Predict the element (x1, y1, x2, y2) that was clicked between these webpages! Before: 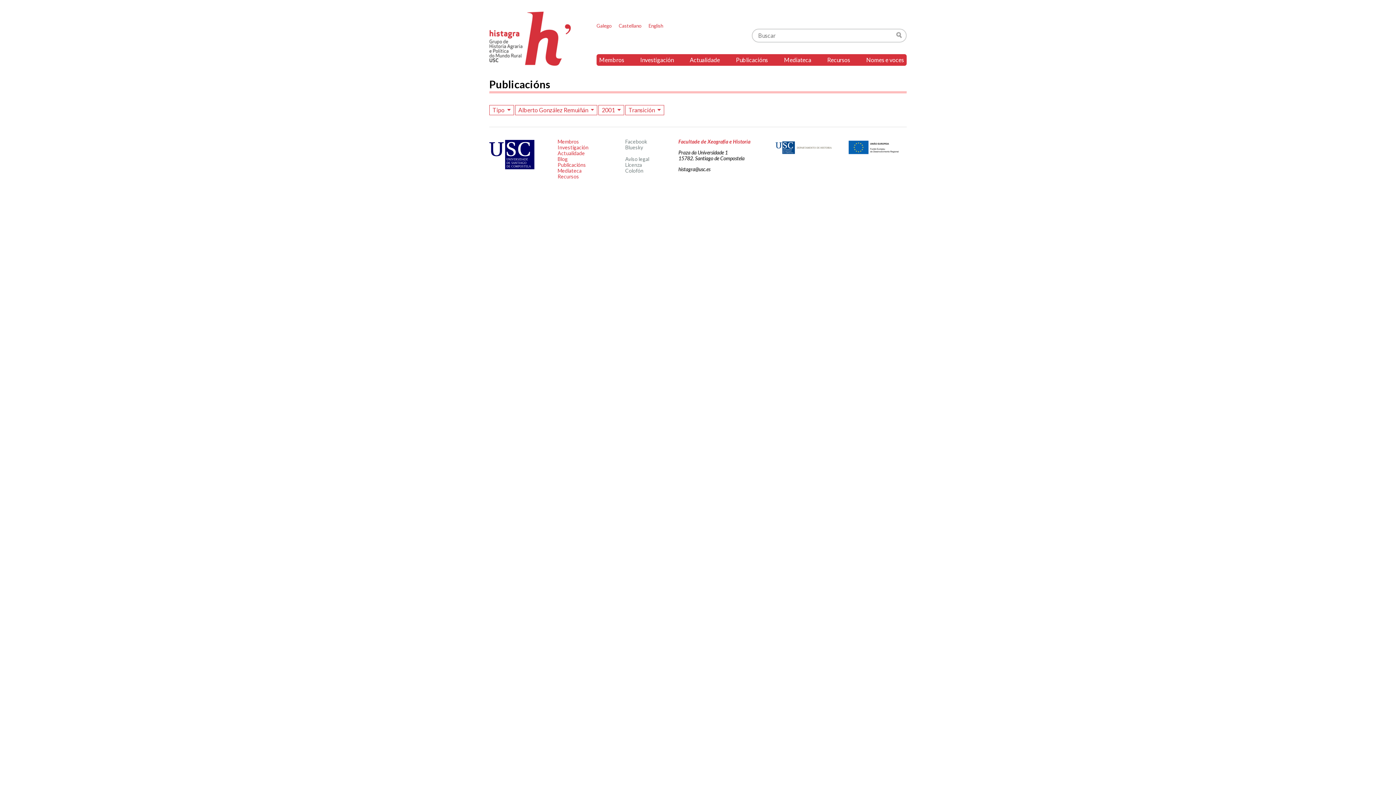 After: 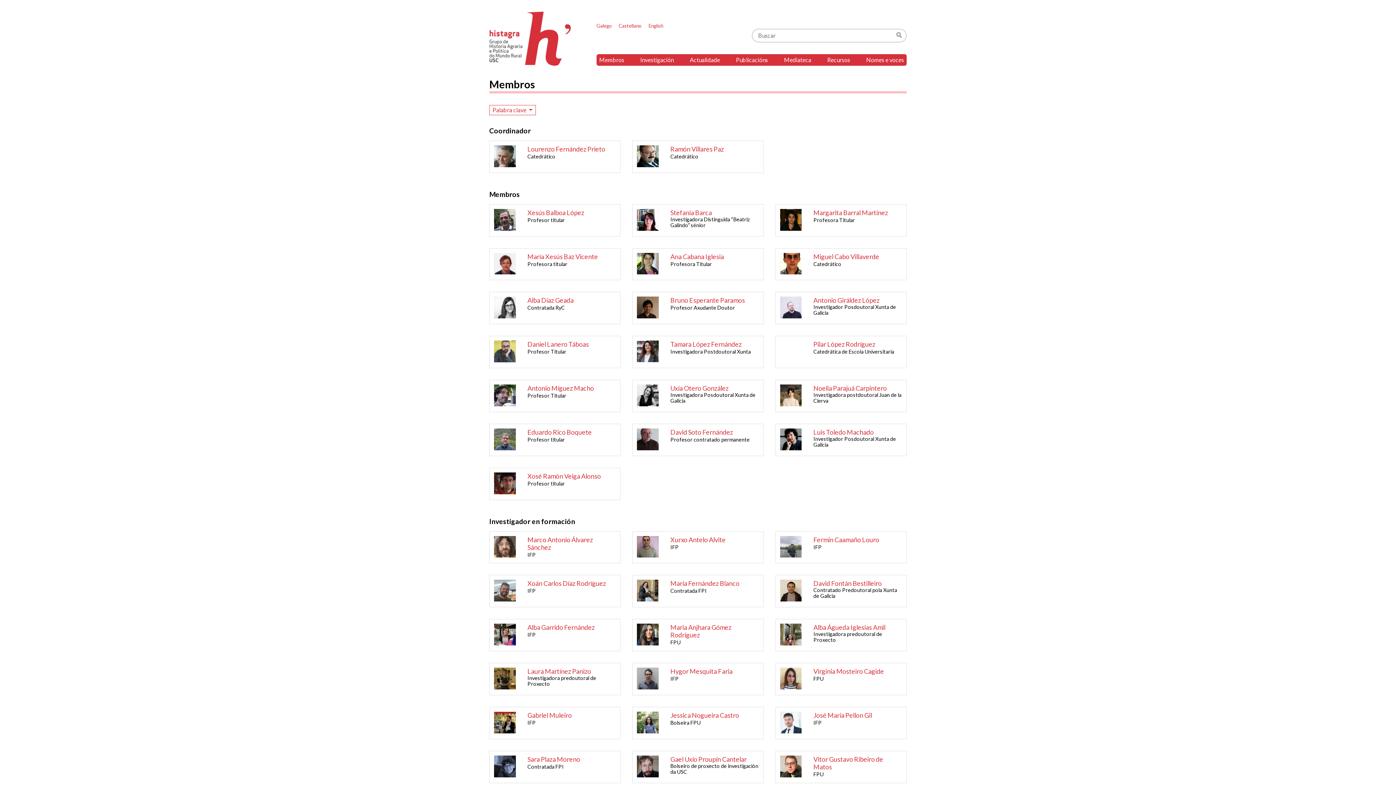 Action: label: Membros bbox: (596, 54, 627, 65)